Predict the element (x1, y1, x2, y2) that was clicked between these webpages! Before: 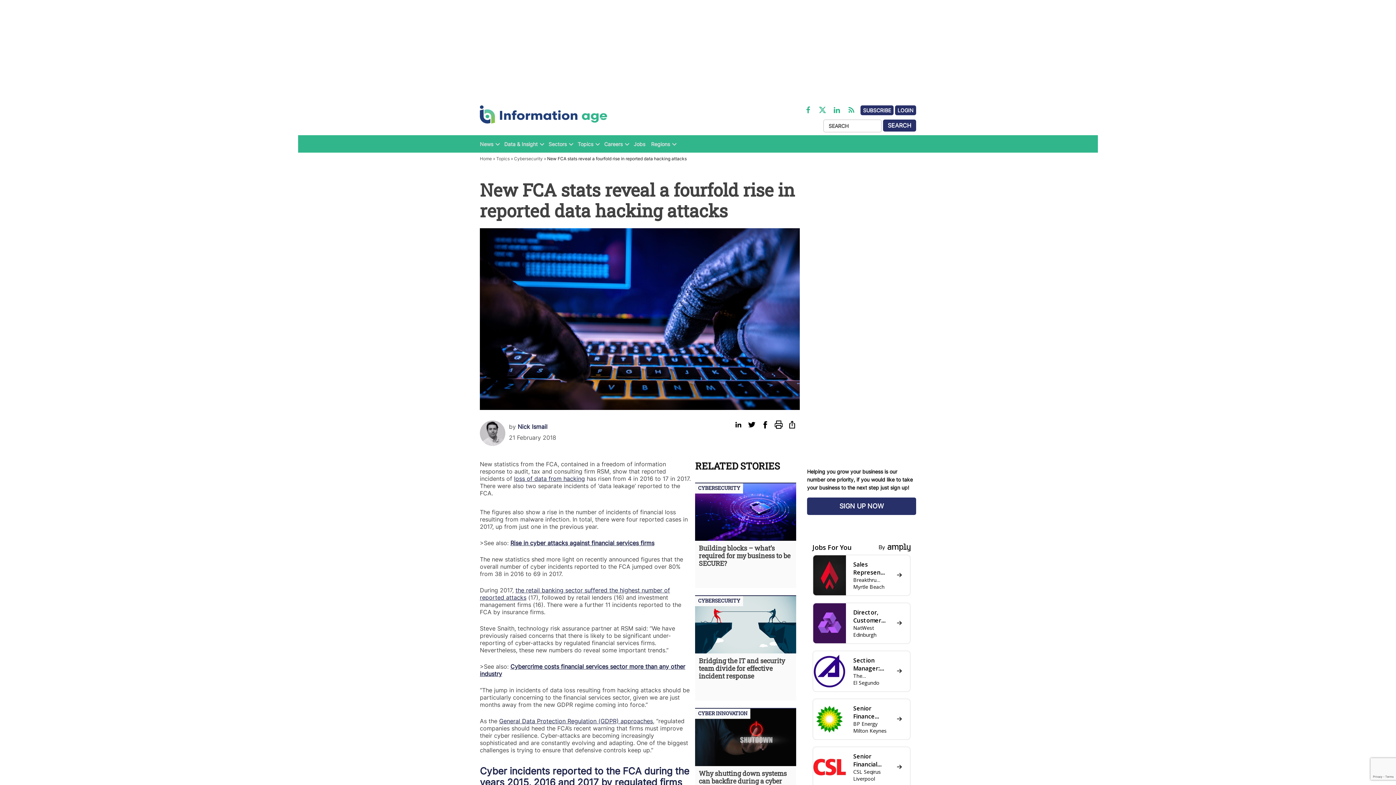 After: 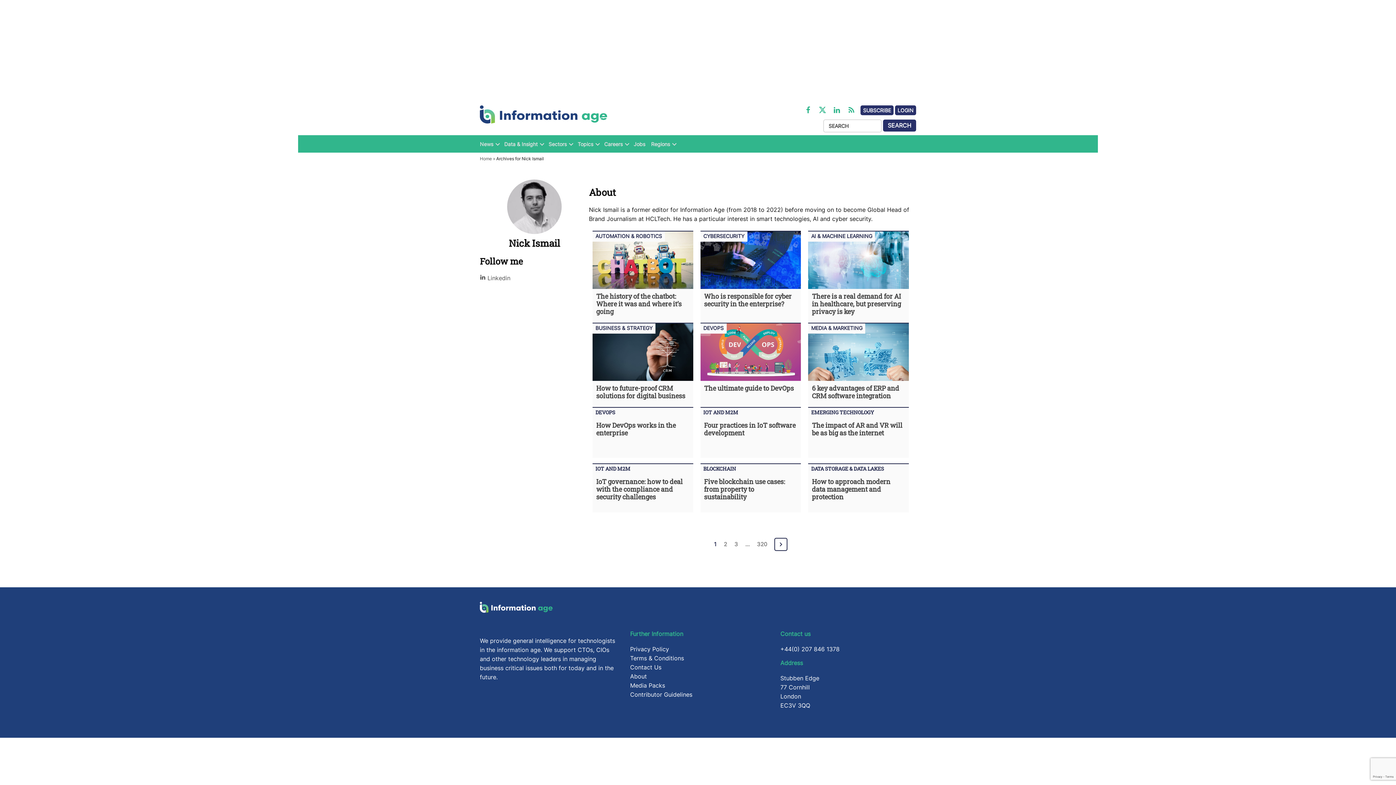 Action: bbox: (517, 423, 547, 430) label: Nick Ismail